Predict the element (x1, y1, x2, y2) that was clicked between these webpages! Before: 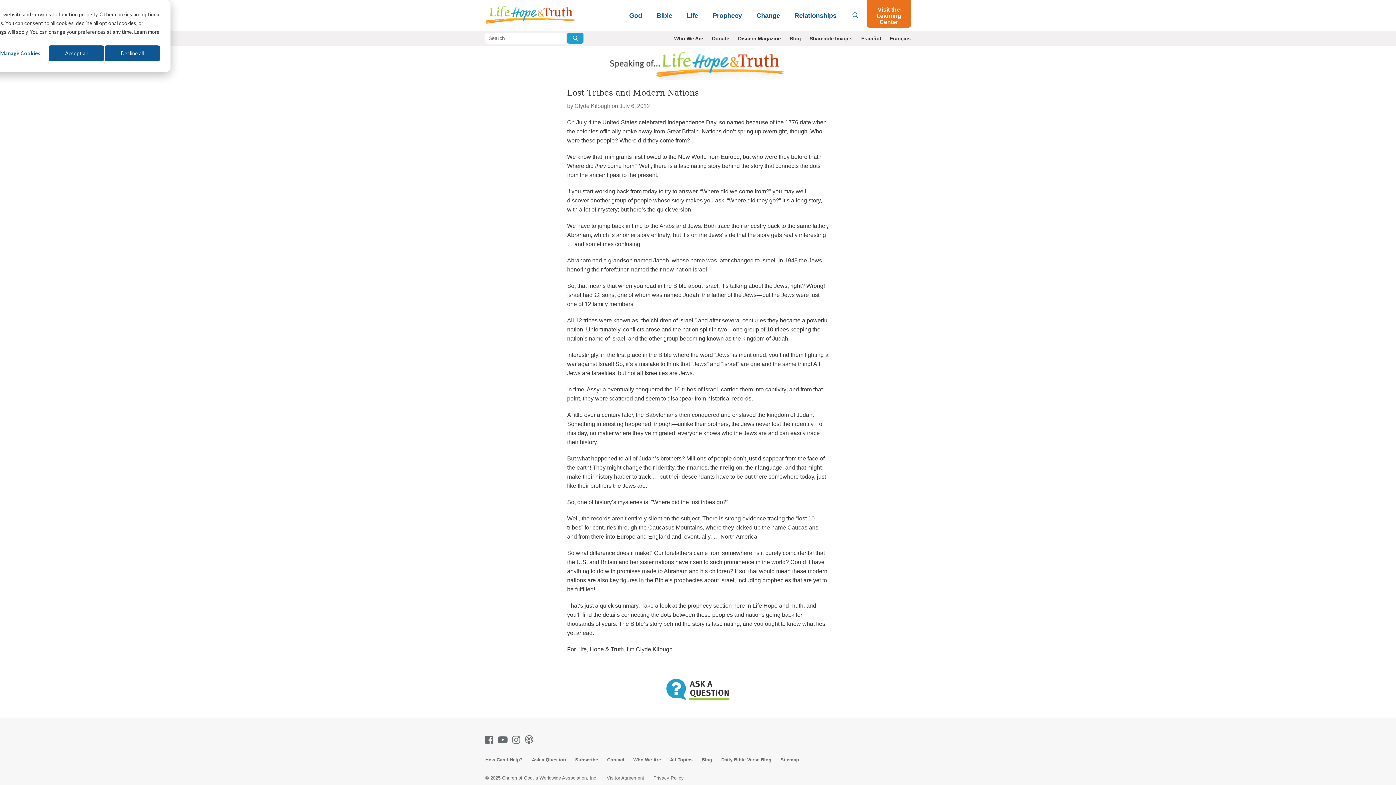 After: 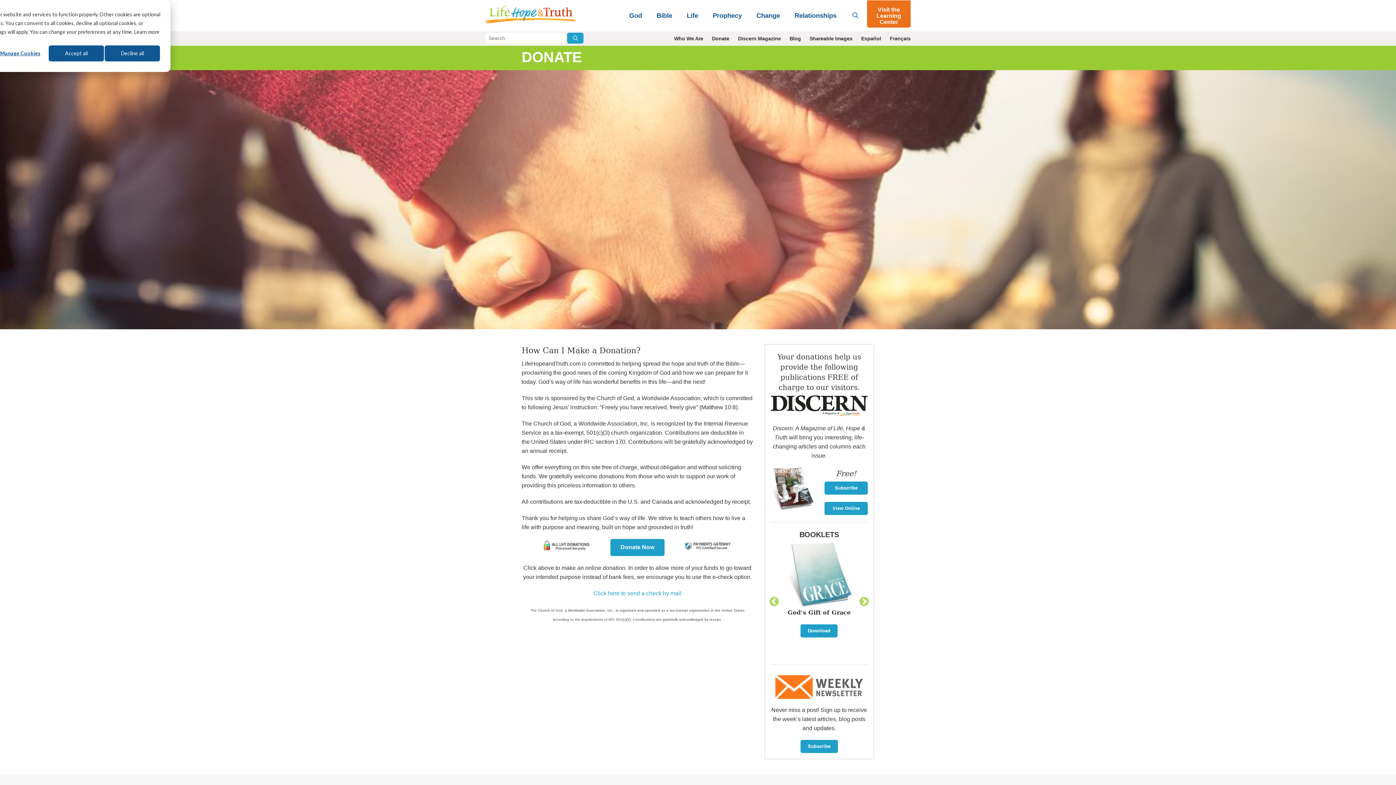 Action: label: Donate bbox: (707, 34, 733, 42)